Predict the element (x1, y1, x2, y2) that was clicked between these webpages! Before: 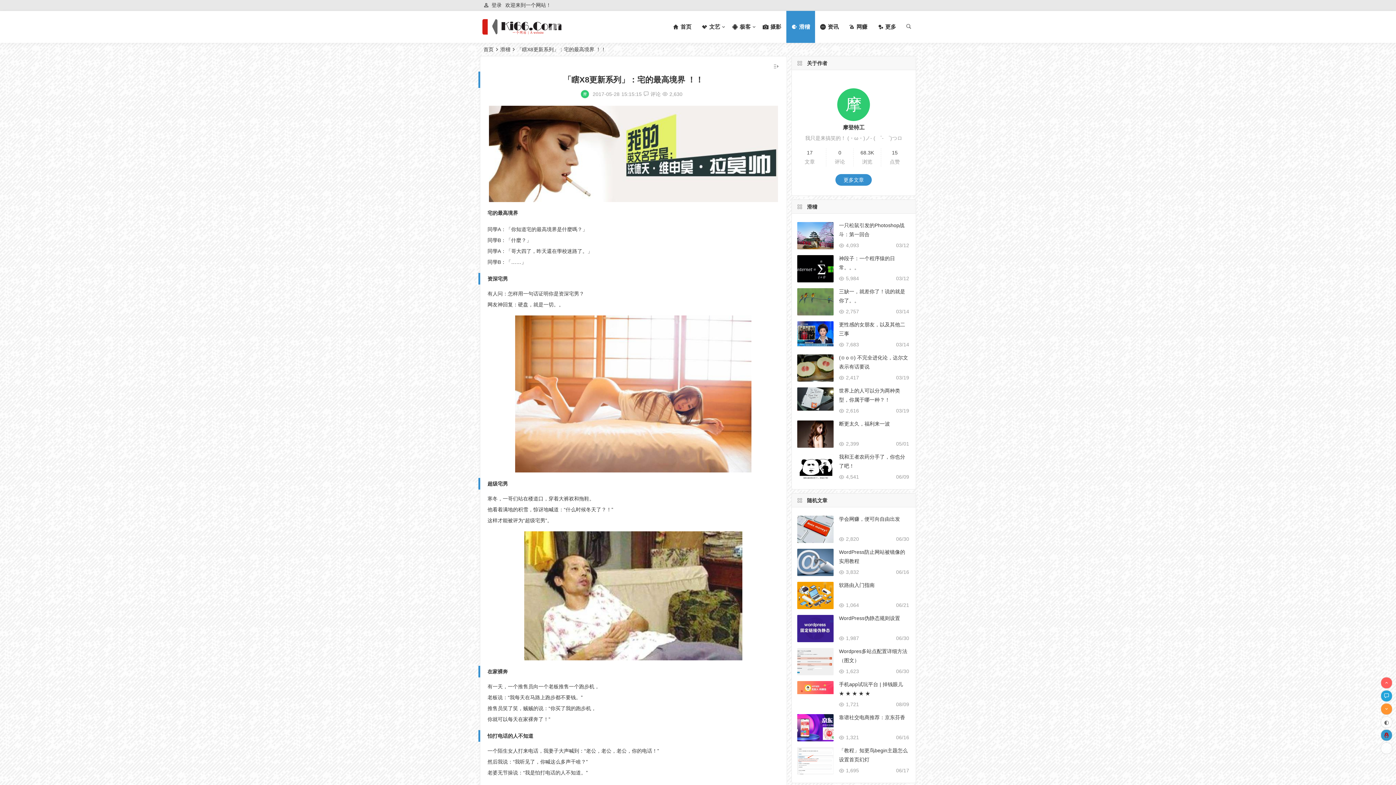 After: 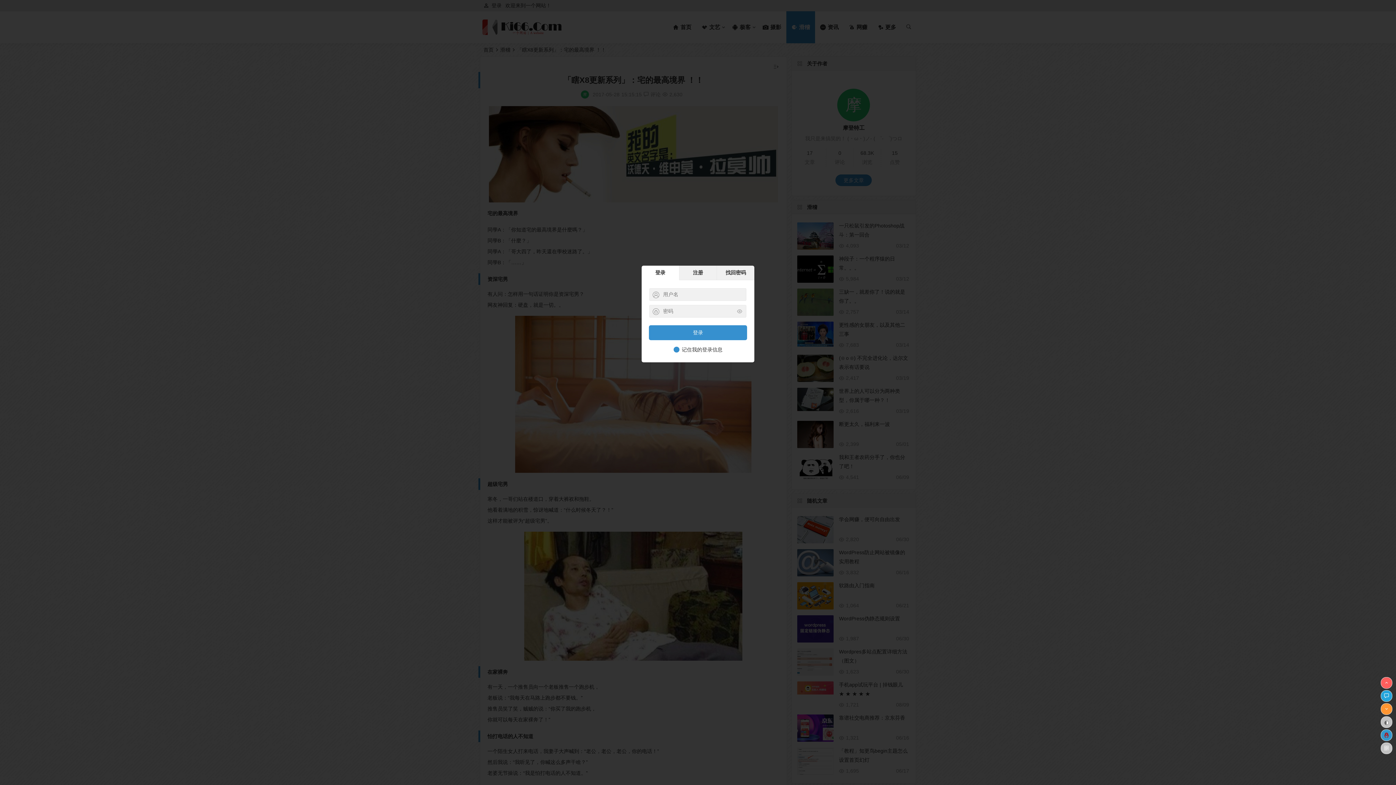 Action: bbox: (491, 0, 501, 10) label: 登录